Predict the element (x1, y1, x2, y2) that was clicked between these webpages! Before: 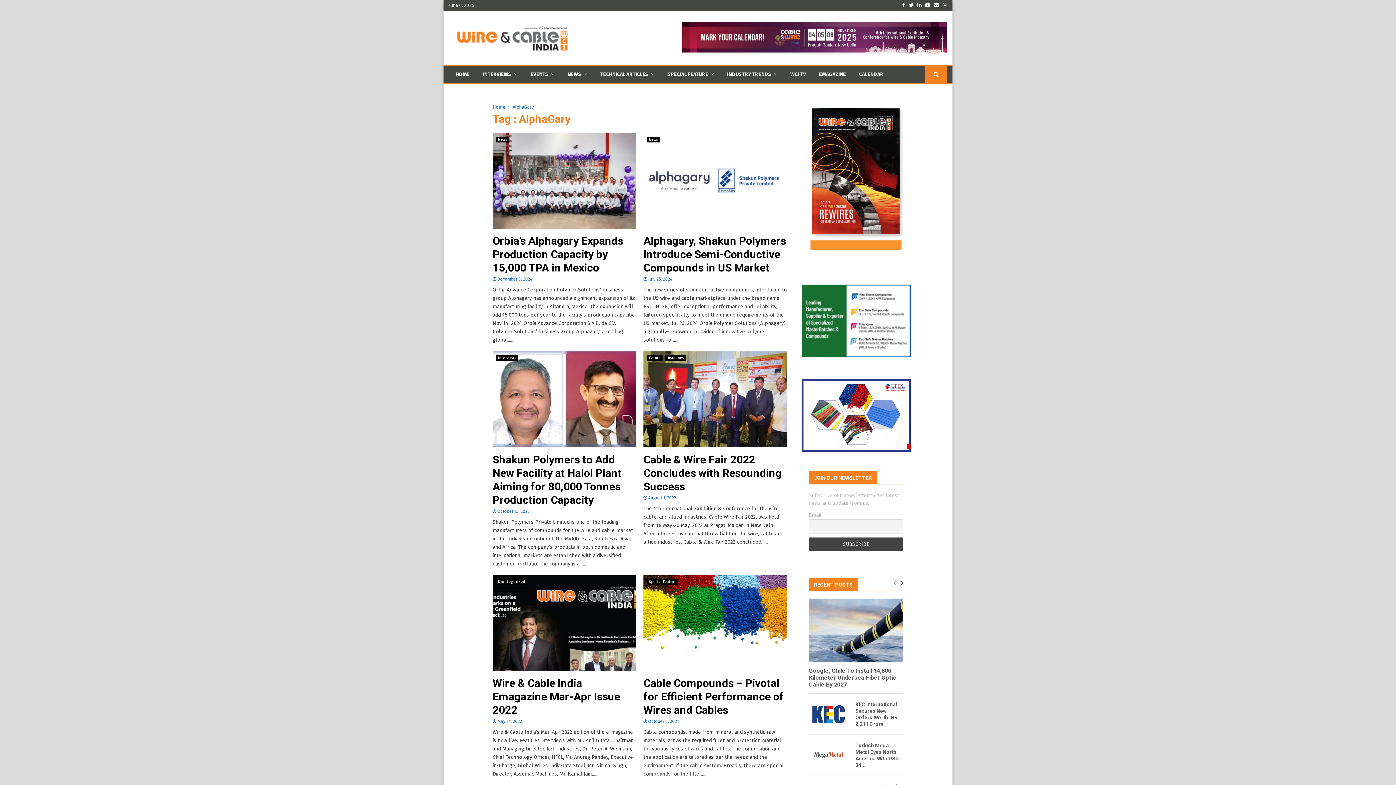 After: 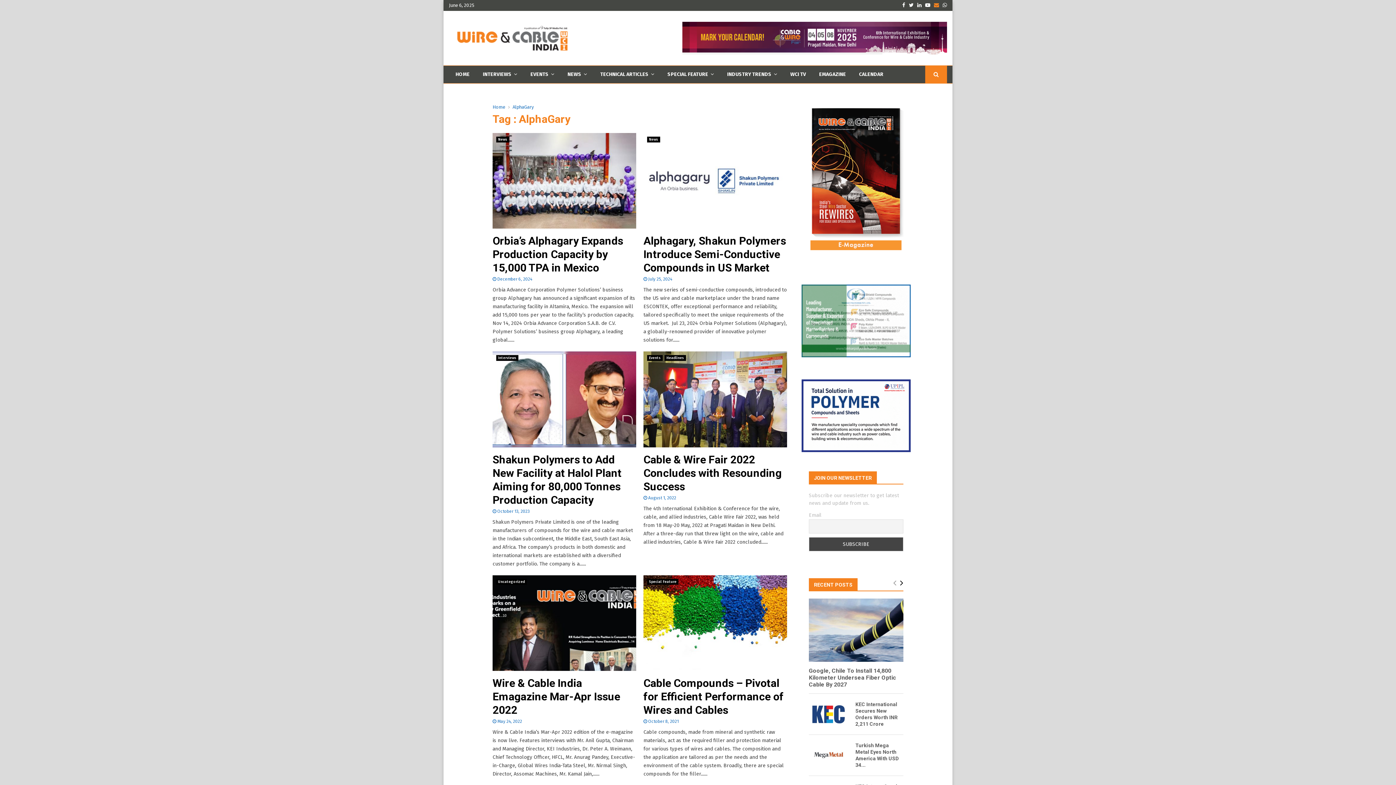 Action: label: Email bbox: (934, 0, 939, 10)